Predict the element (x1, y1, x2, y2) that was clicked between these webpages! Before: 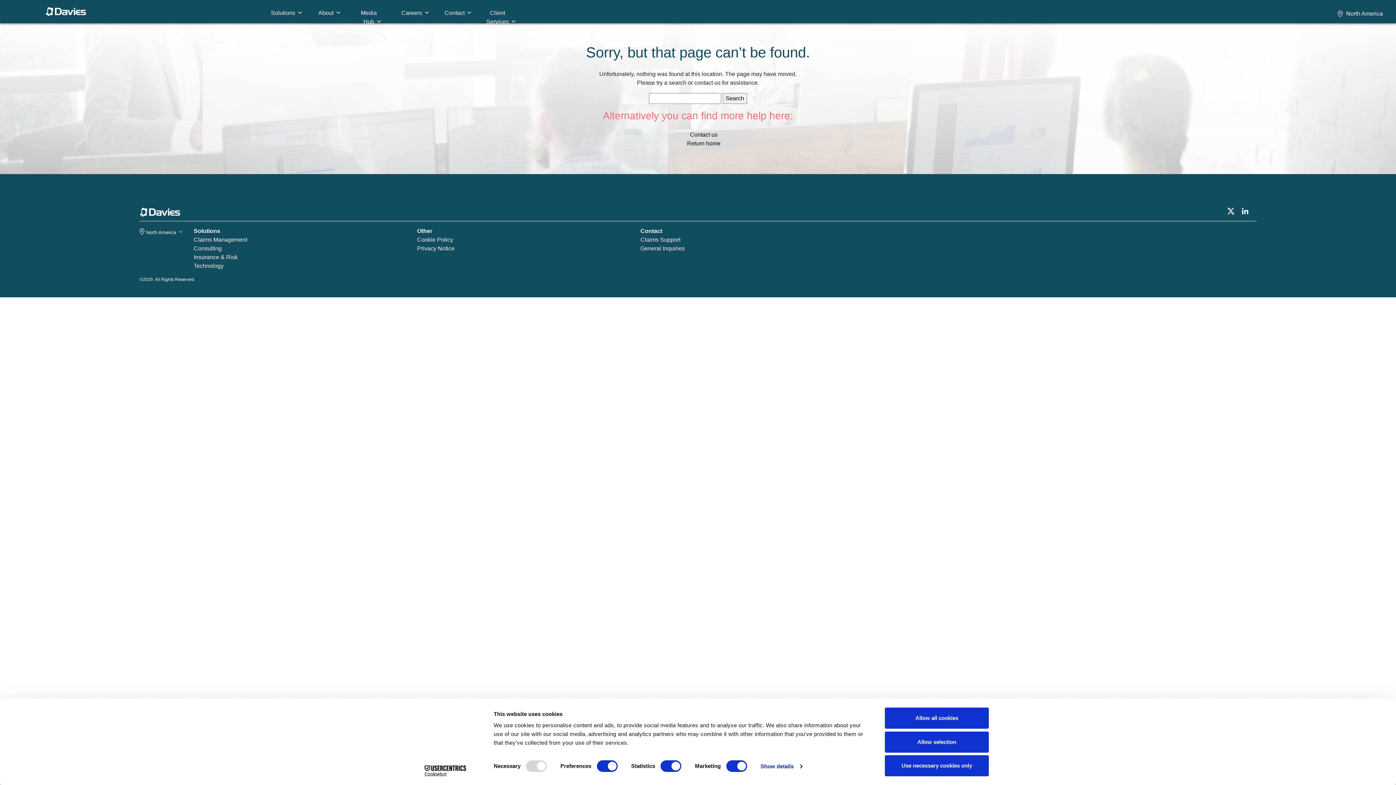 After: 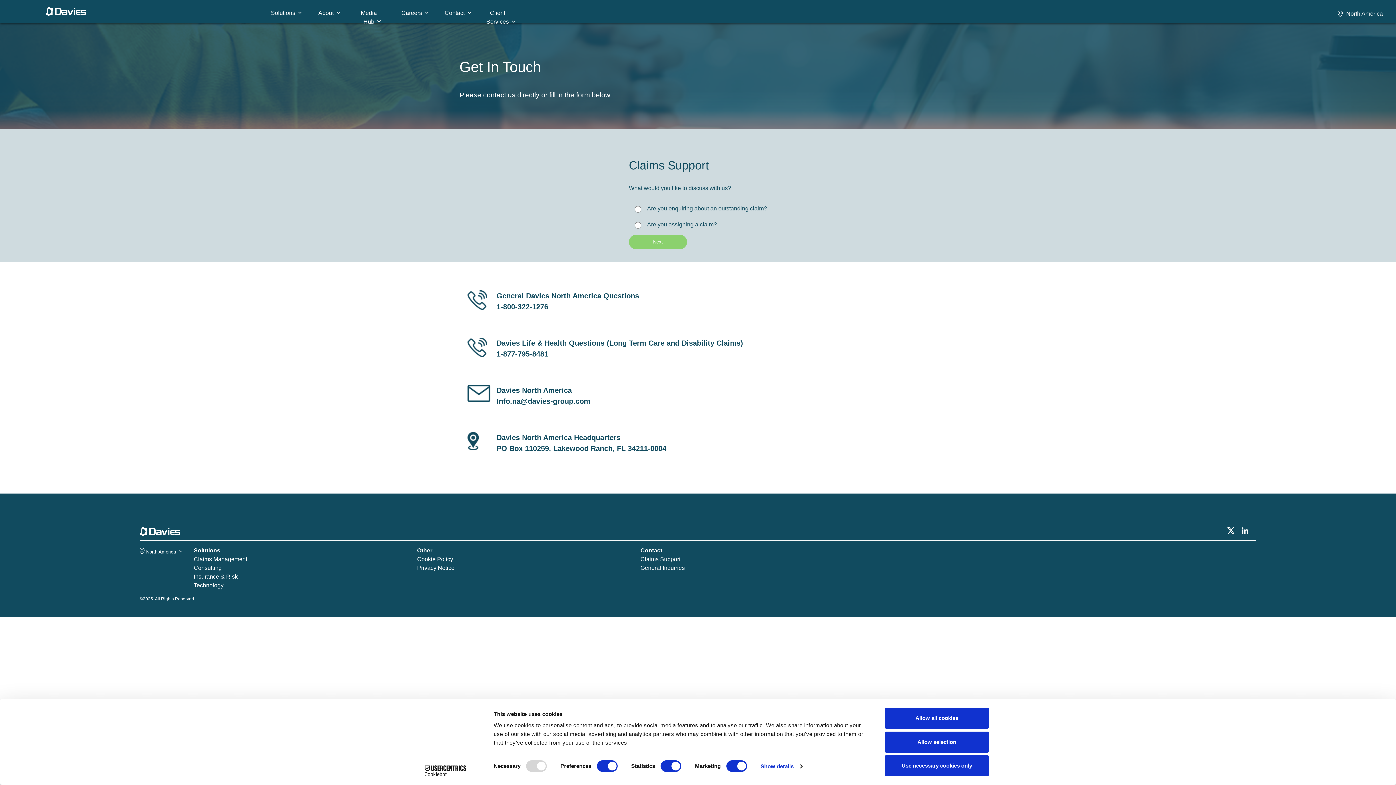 Action: label: Claims Support bbox: (640, 236, 680, 242)